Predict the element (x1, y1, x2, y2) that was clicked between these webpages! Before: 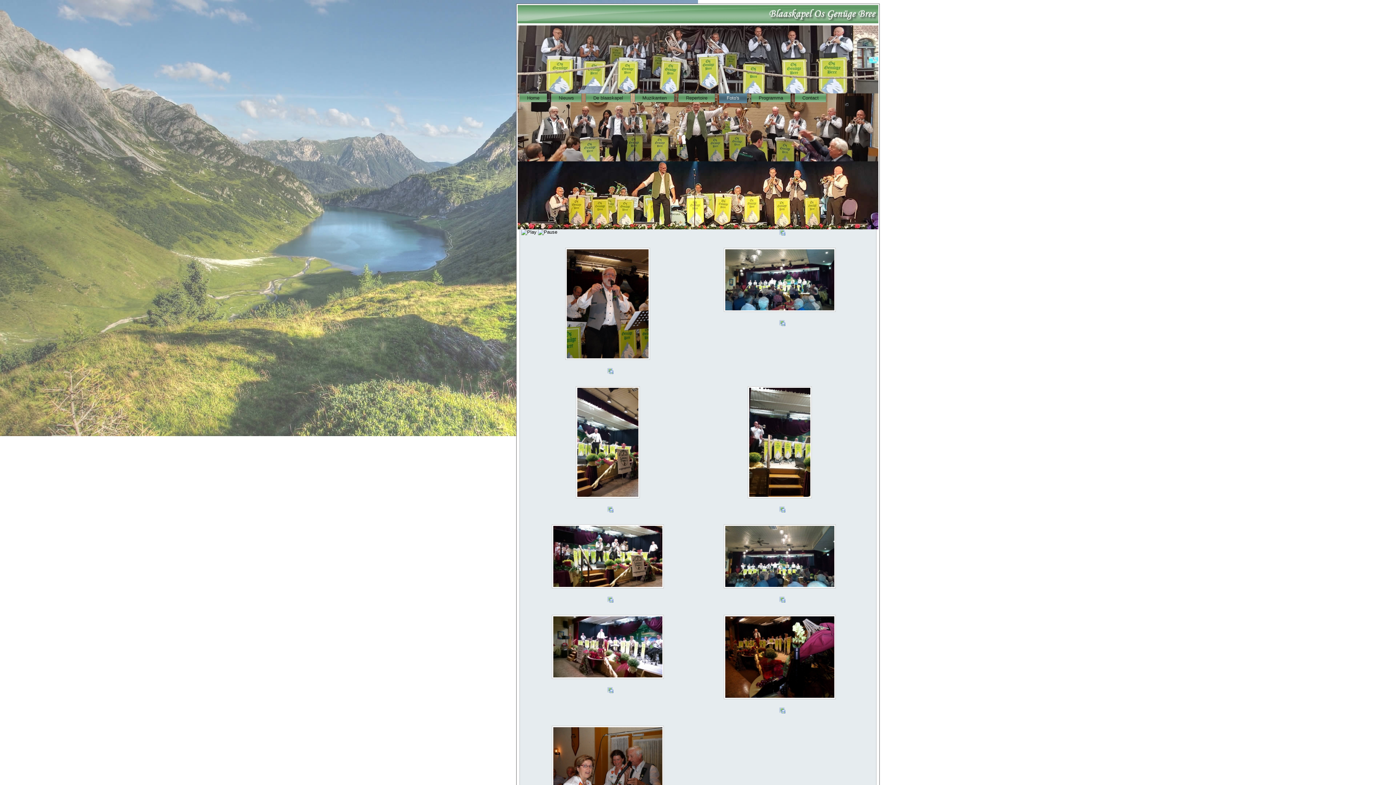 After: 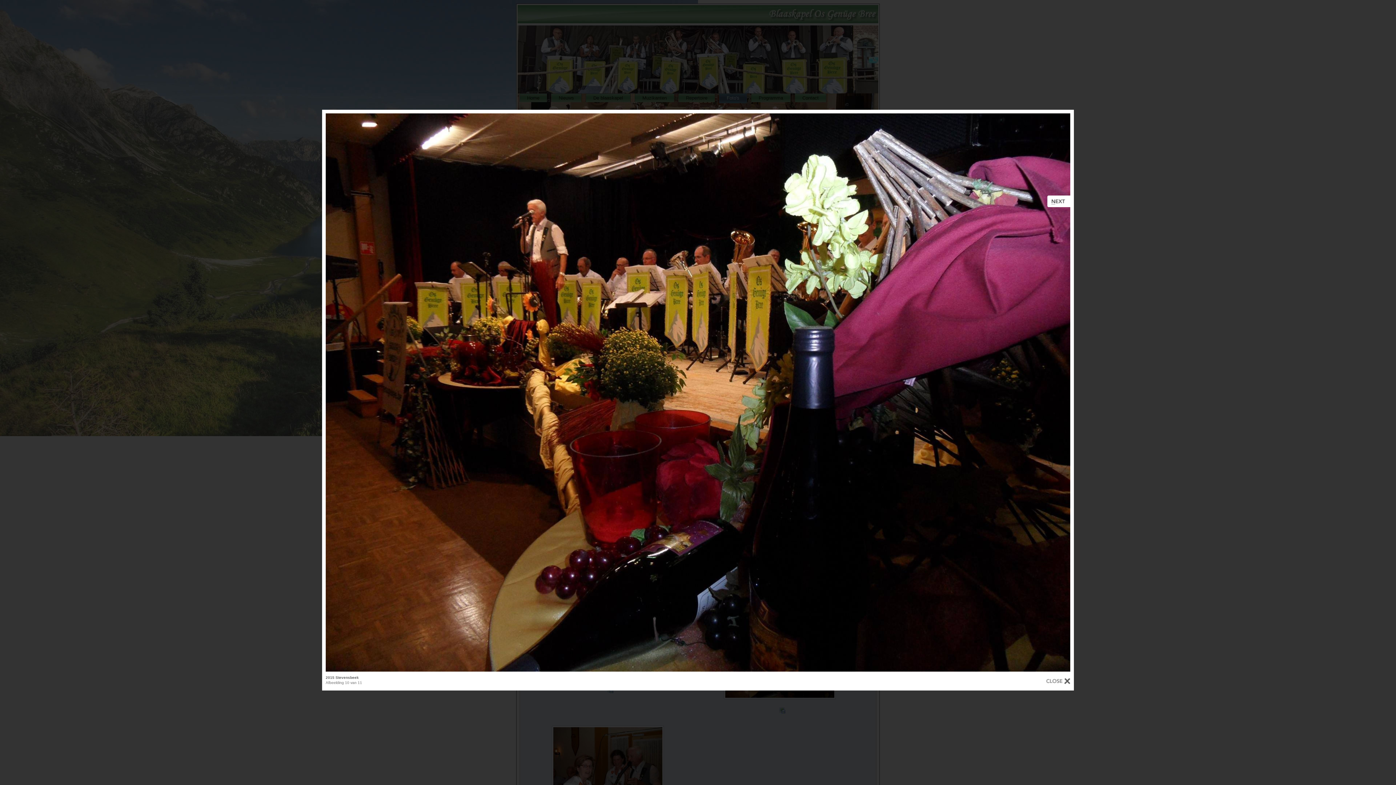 Action: bbox: (694, 615, 866, 701)